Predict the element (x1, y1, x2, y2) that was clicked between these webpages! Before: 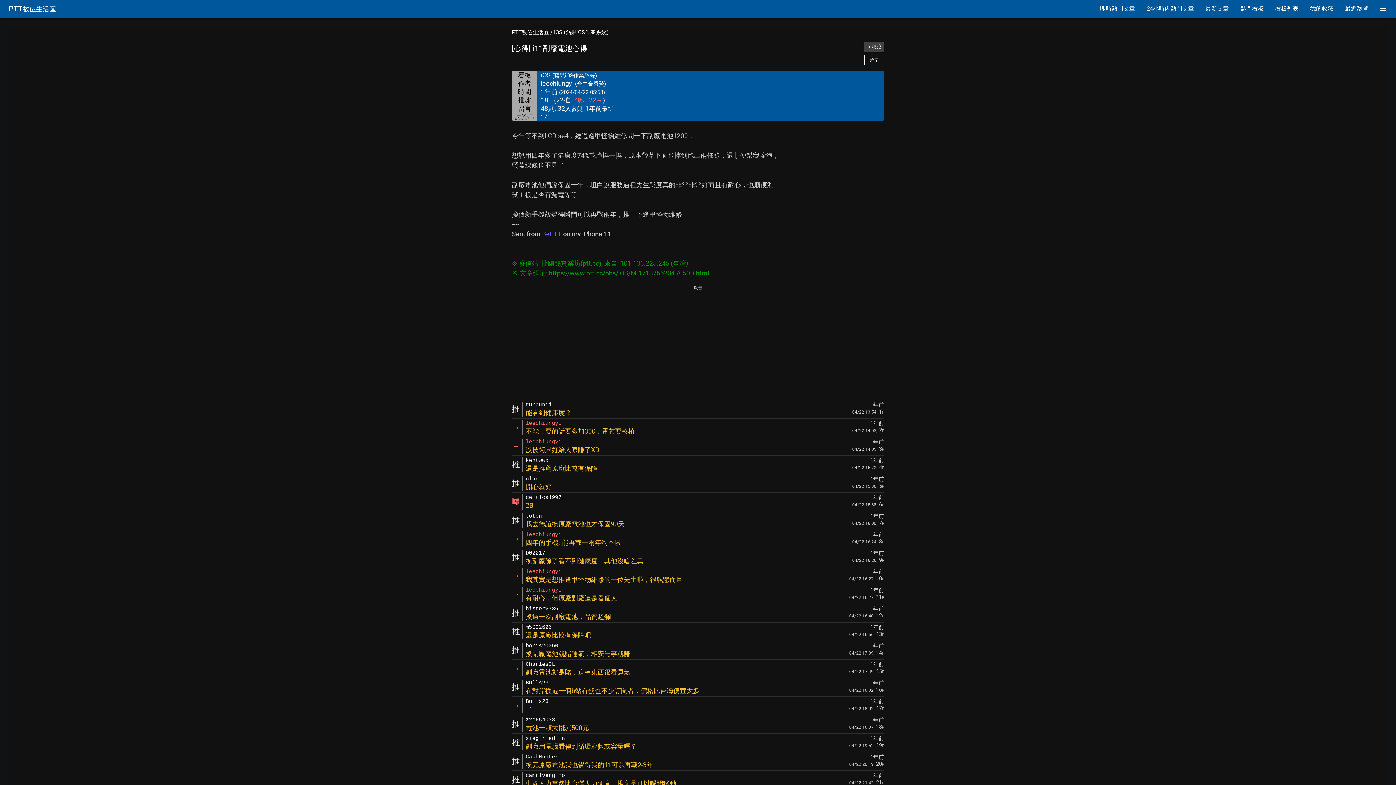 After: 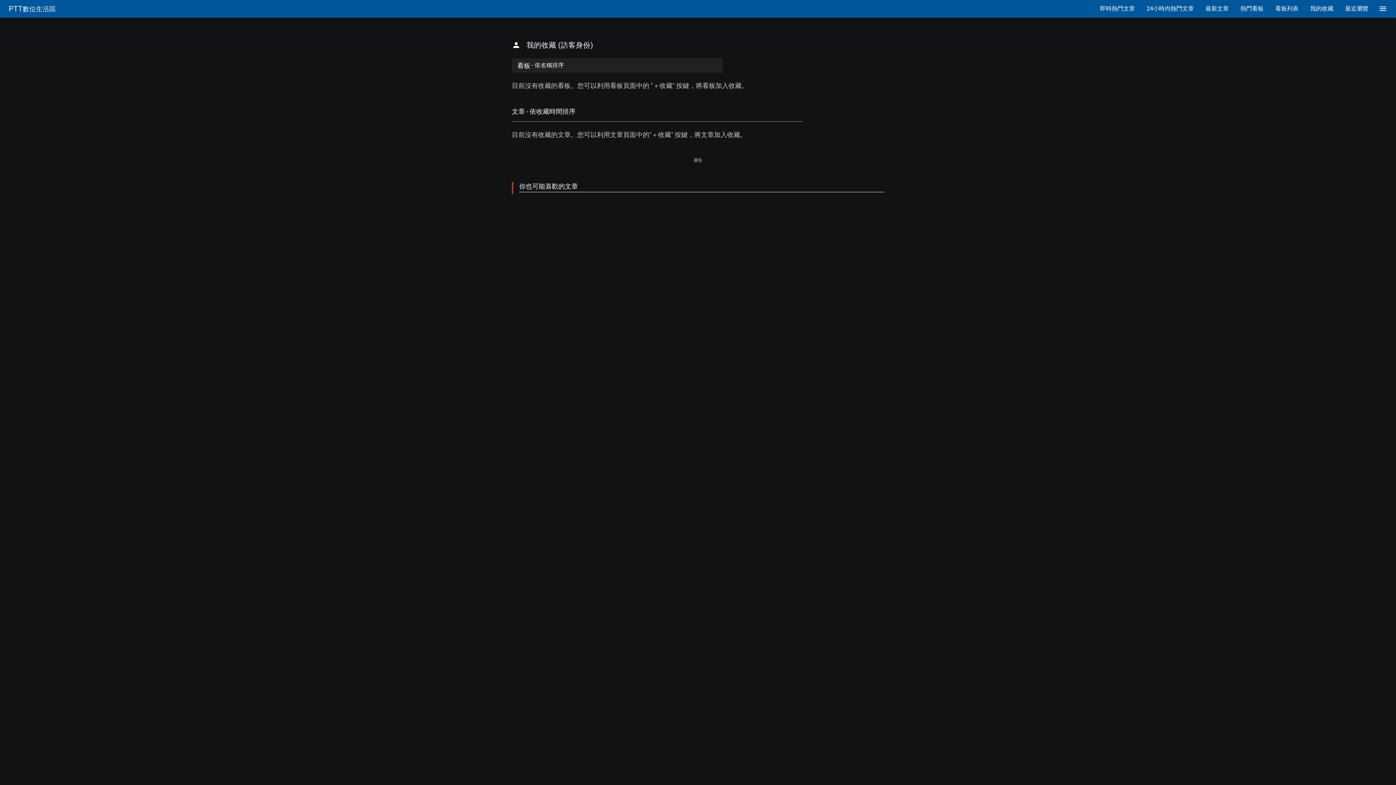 Action: label: 我的收藏 bbox: (1304, 0, 1339, 17)